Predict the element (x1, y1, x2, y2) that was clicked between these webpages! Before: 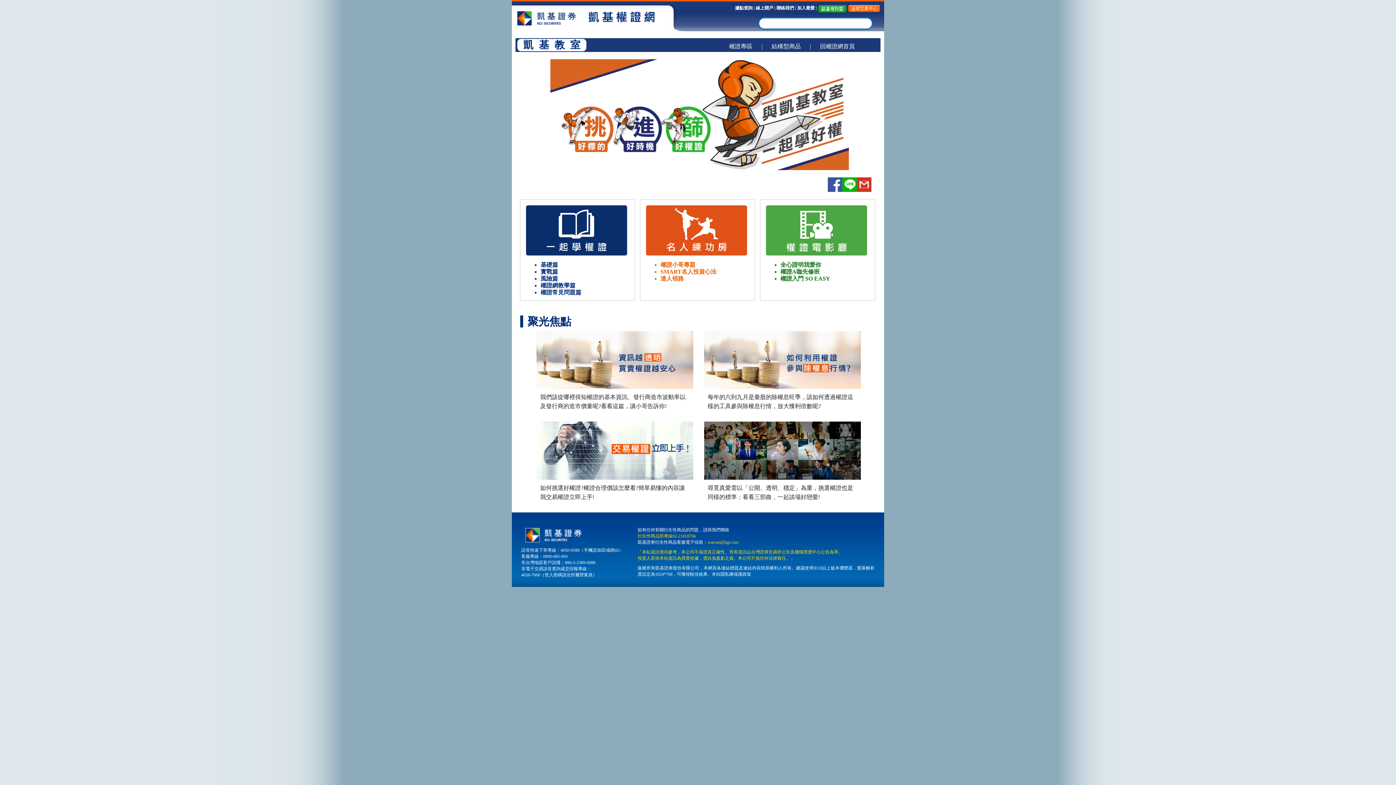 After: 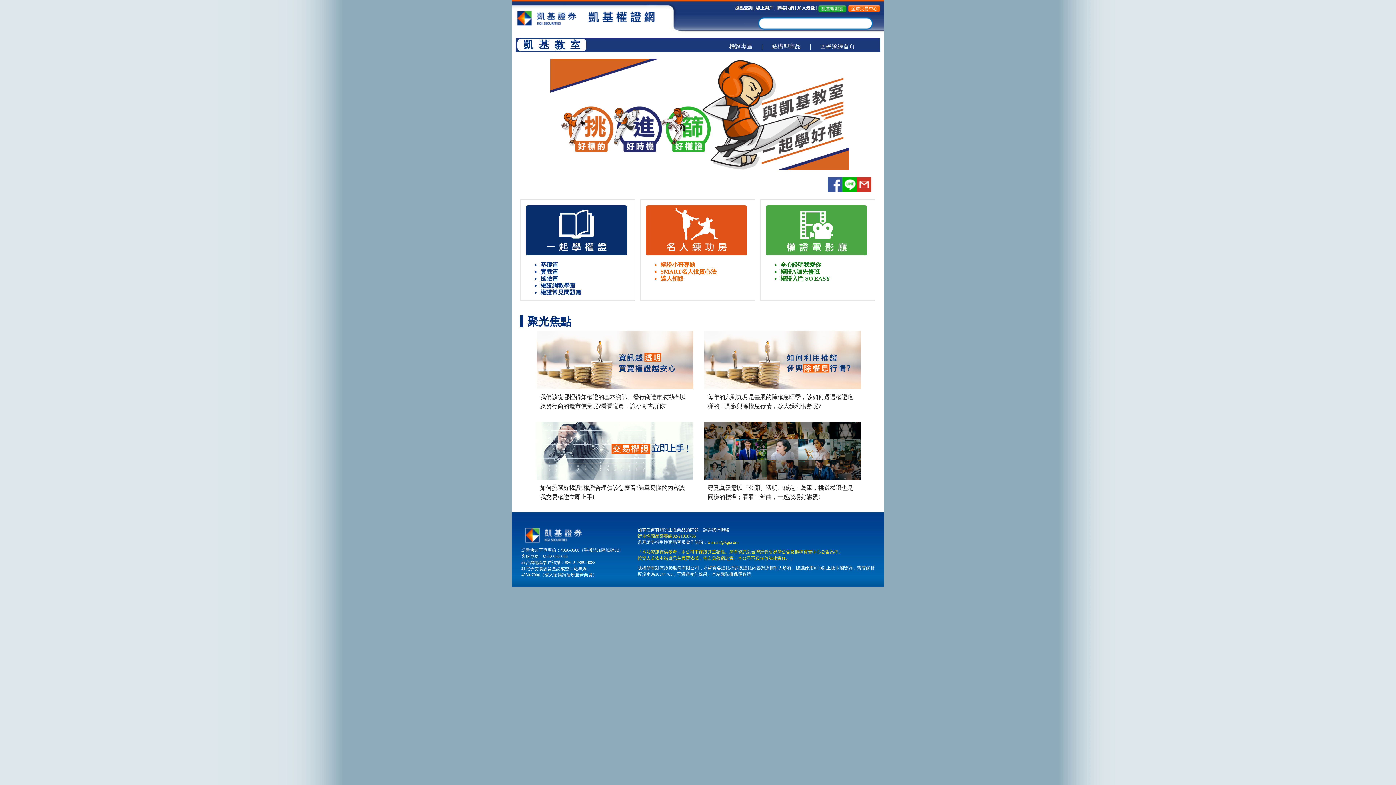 Action: bbox: (827, 177, 842, 191)